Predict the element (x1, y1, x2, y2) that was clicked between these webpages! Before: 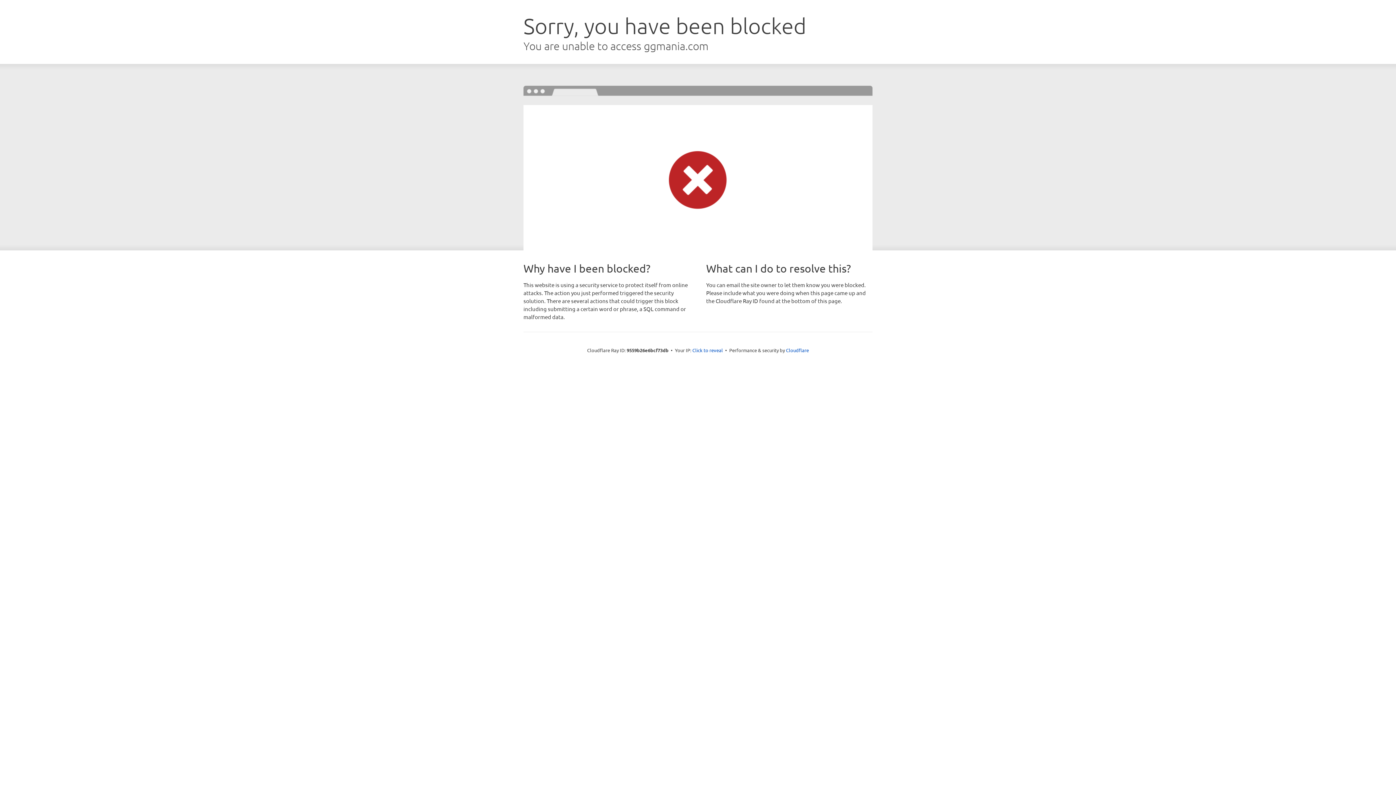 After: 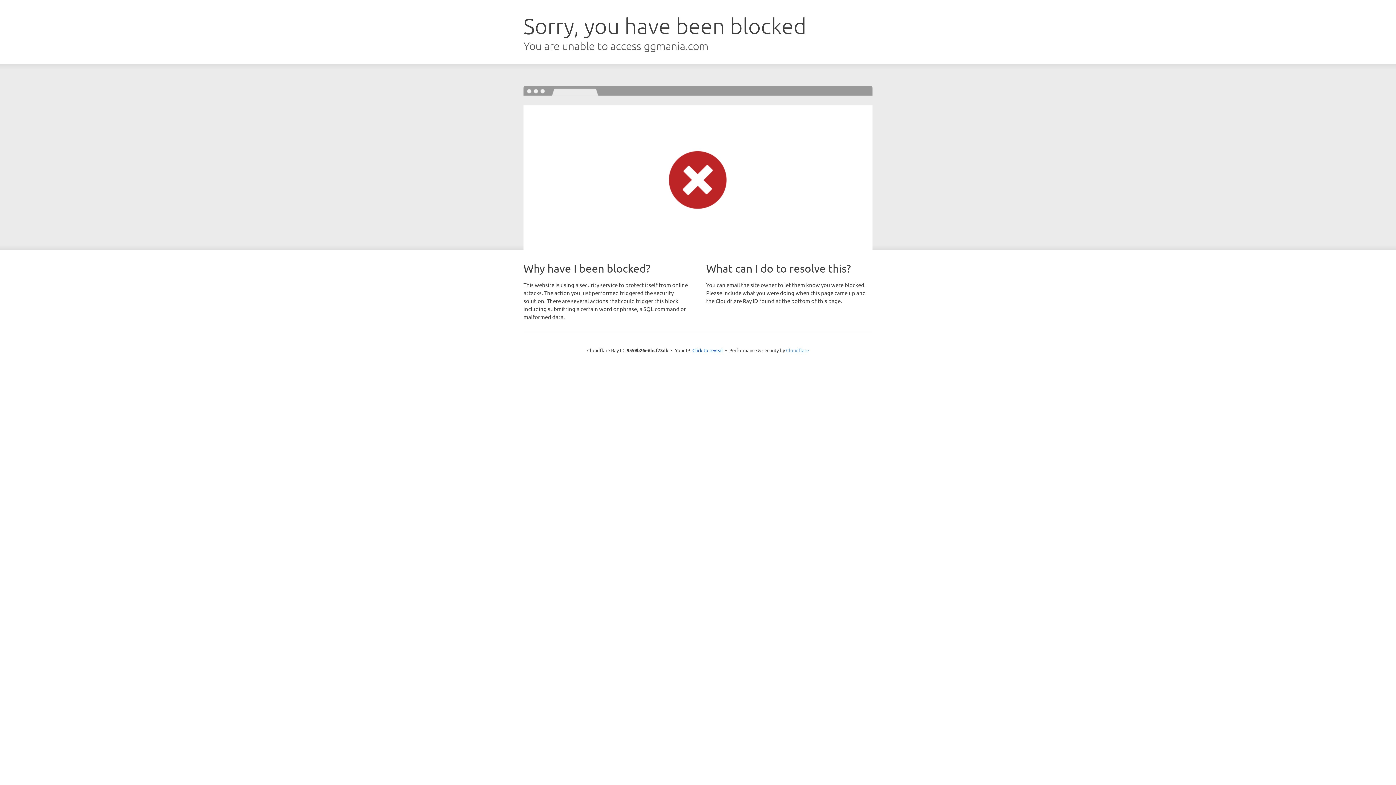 Action: bbox: (786, 347, 809, 353) label: Cloudflare